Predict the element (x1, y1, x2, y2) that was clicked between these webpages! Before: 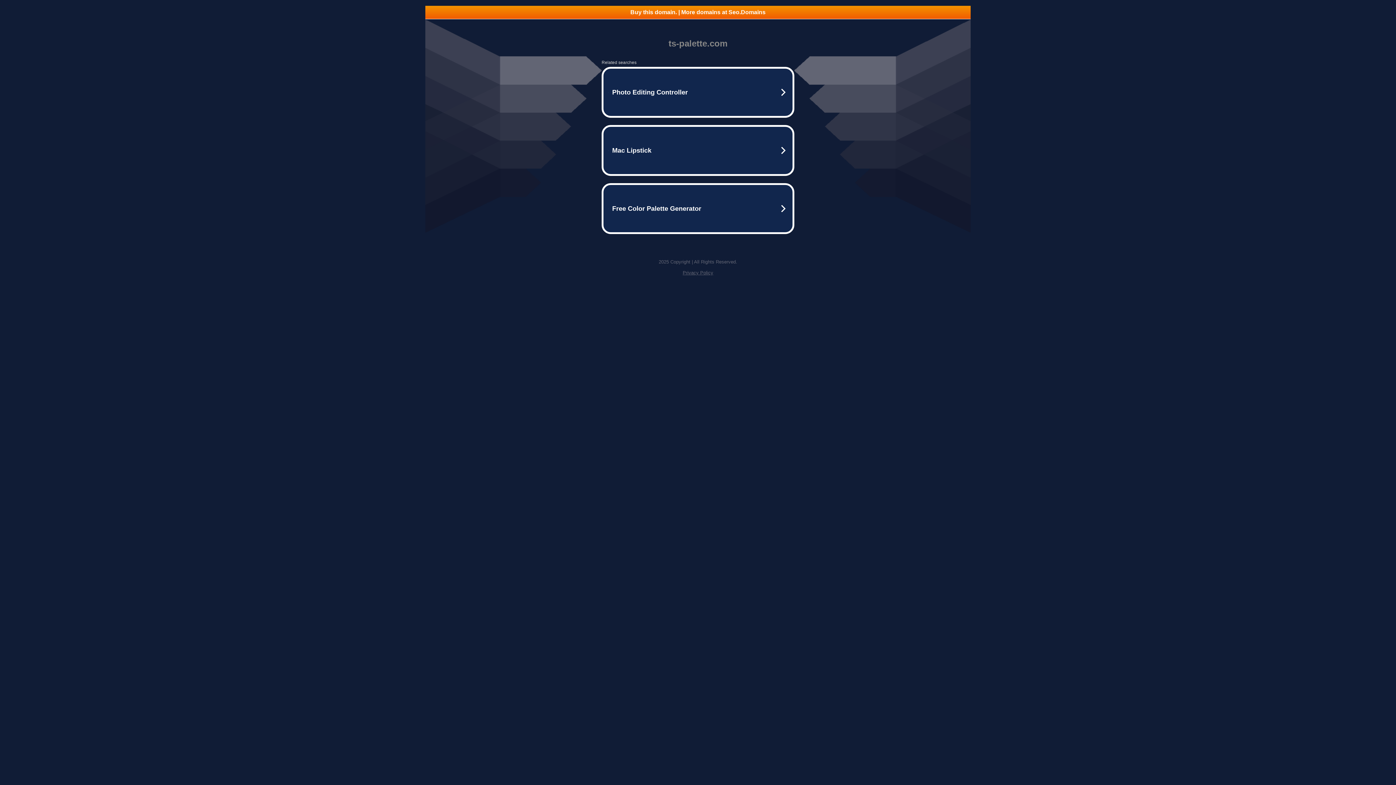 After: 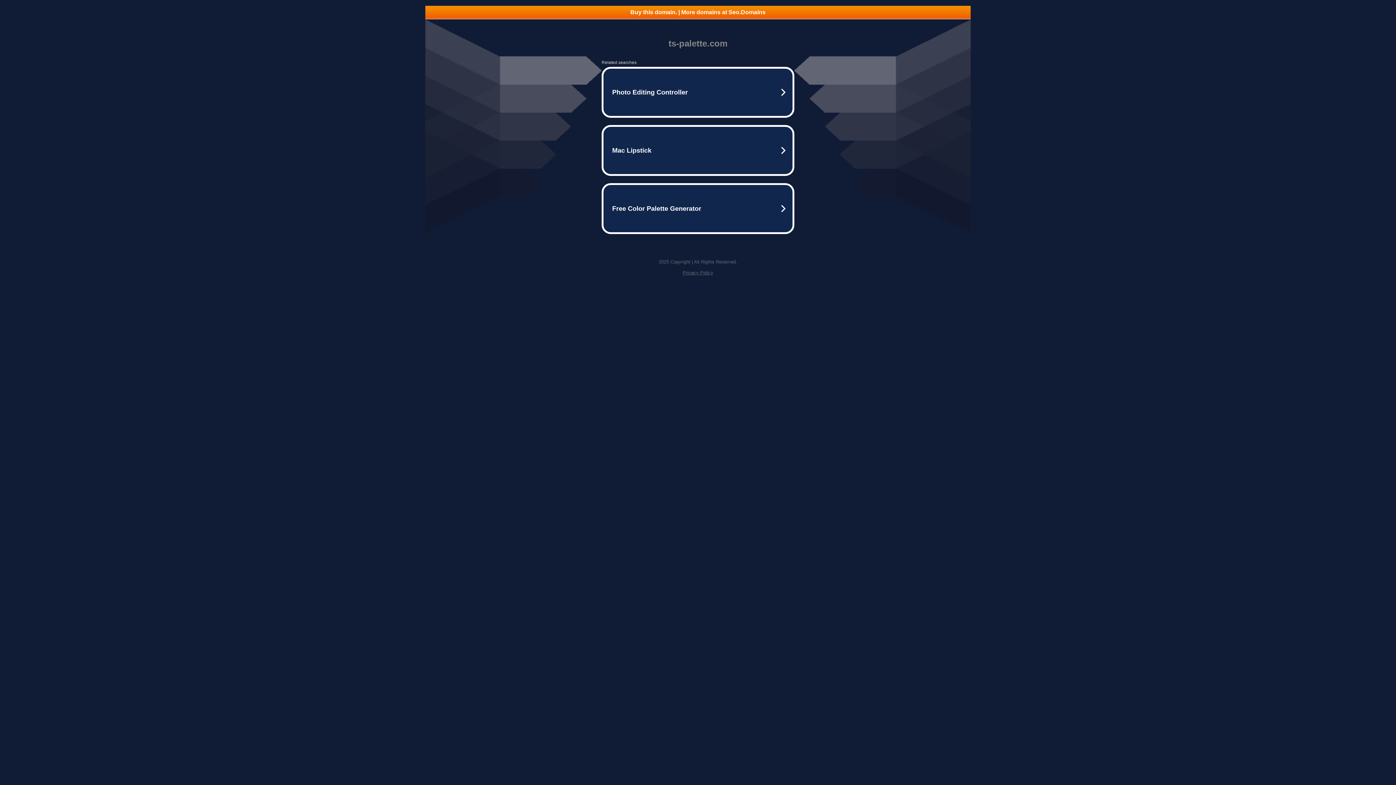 Action: label: Buy this domain. | More domains at Seo.Domains bbox: (425, 5, 970, 18)